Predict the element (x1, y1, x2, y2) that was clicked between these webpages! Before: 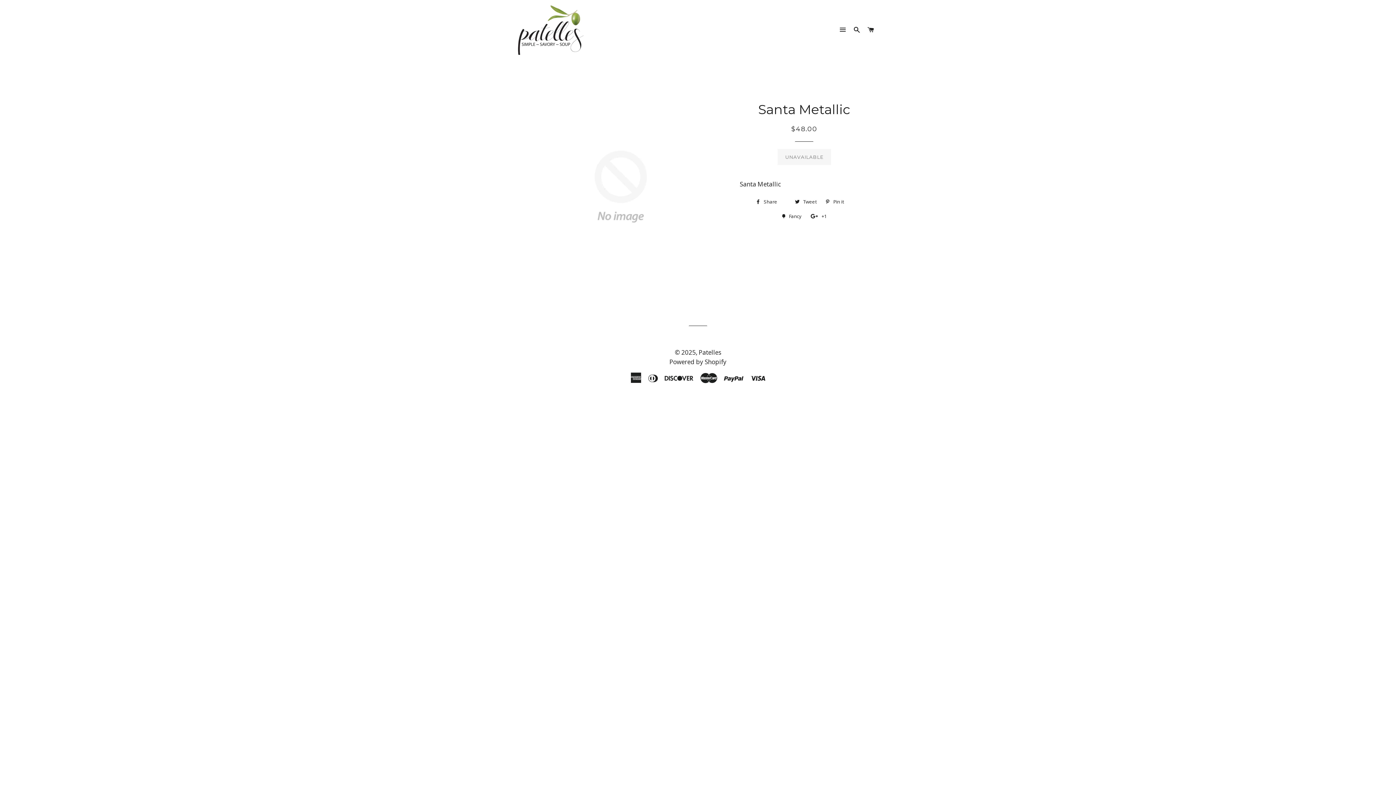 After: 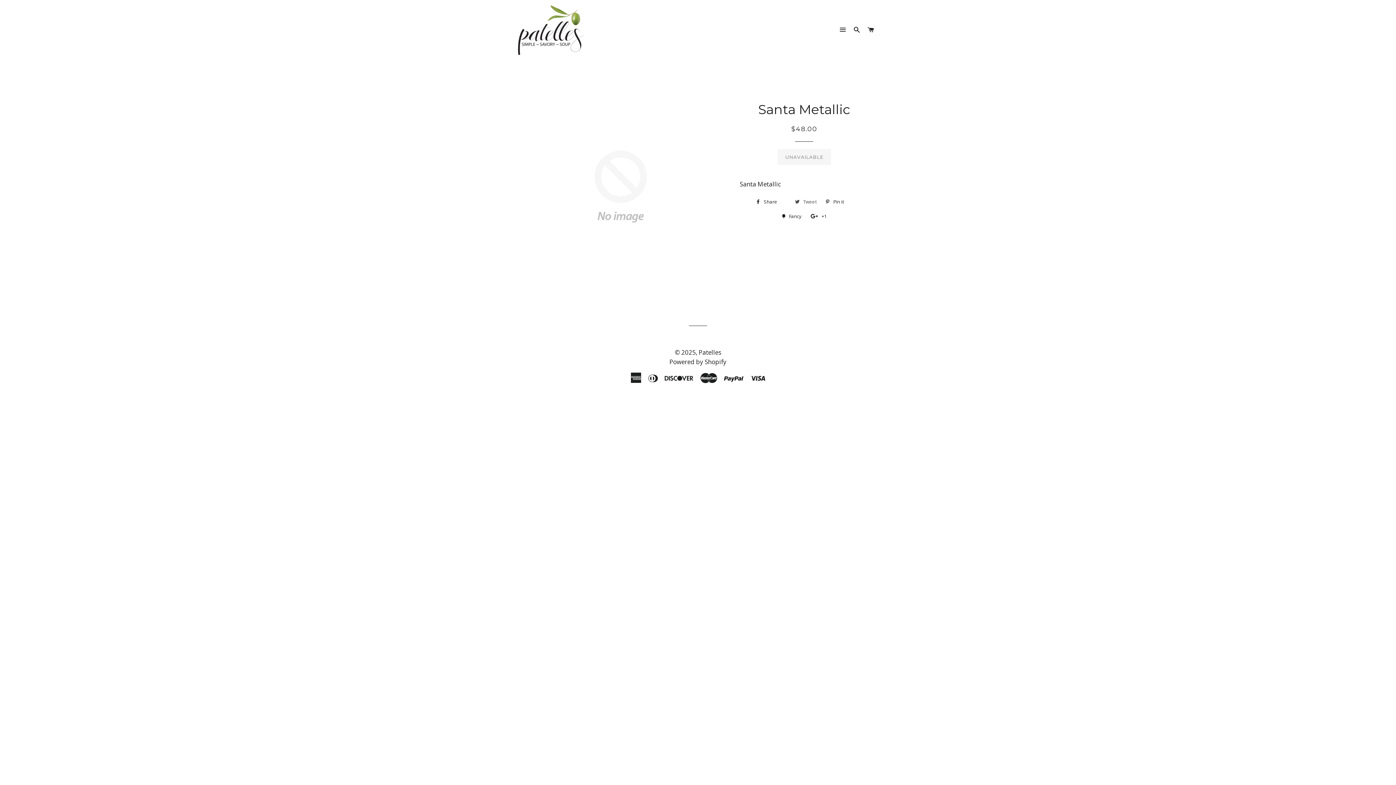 Action: label:  Tweet
Tweet on Twitter bbox: (791, 196, 820, 207)